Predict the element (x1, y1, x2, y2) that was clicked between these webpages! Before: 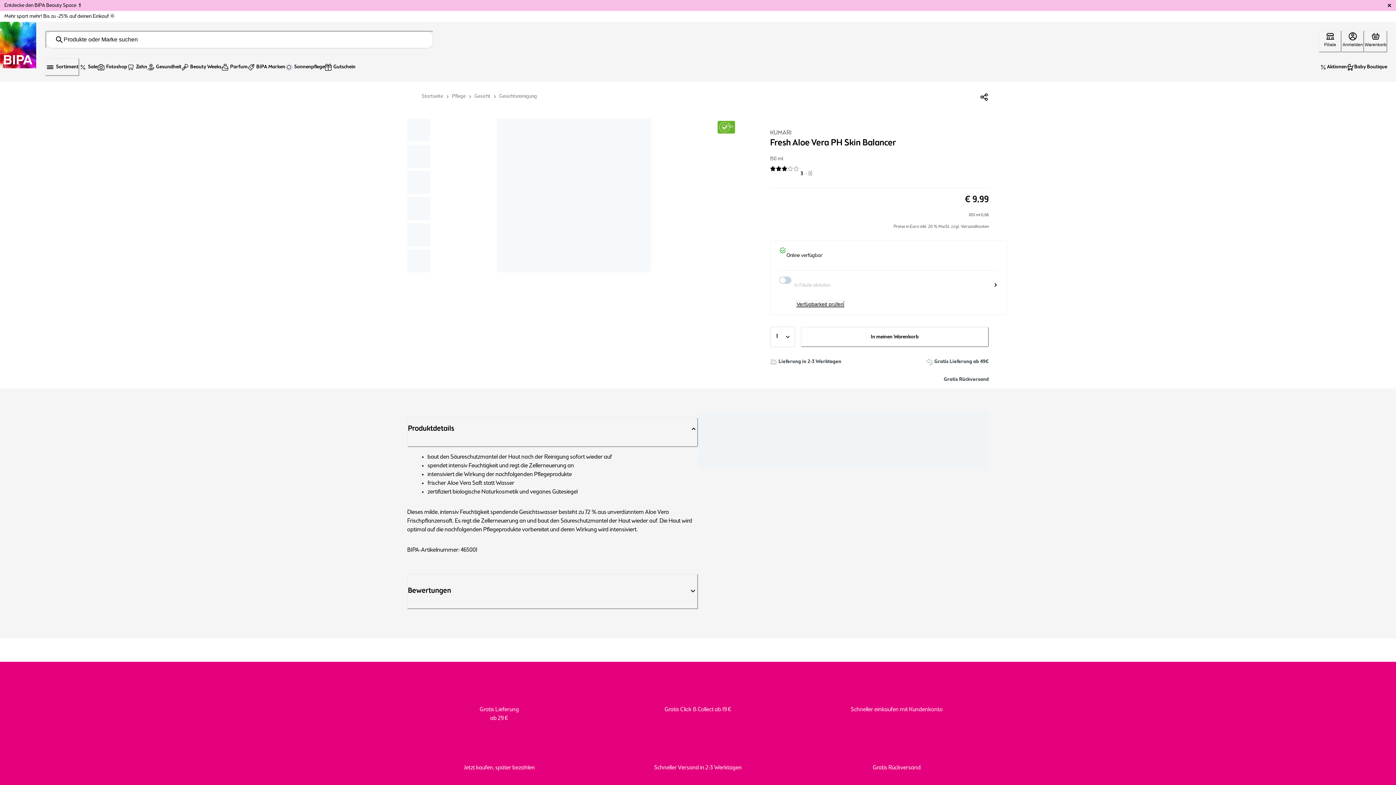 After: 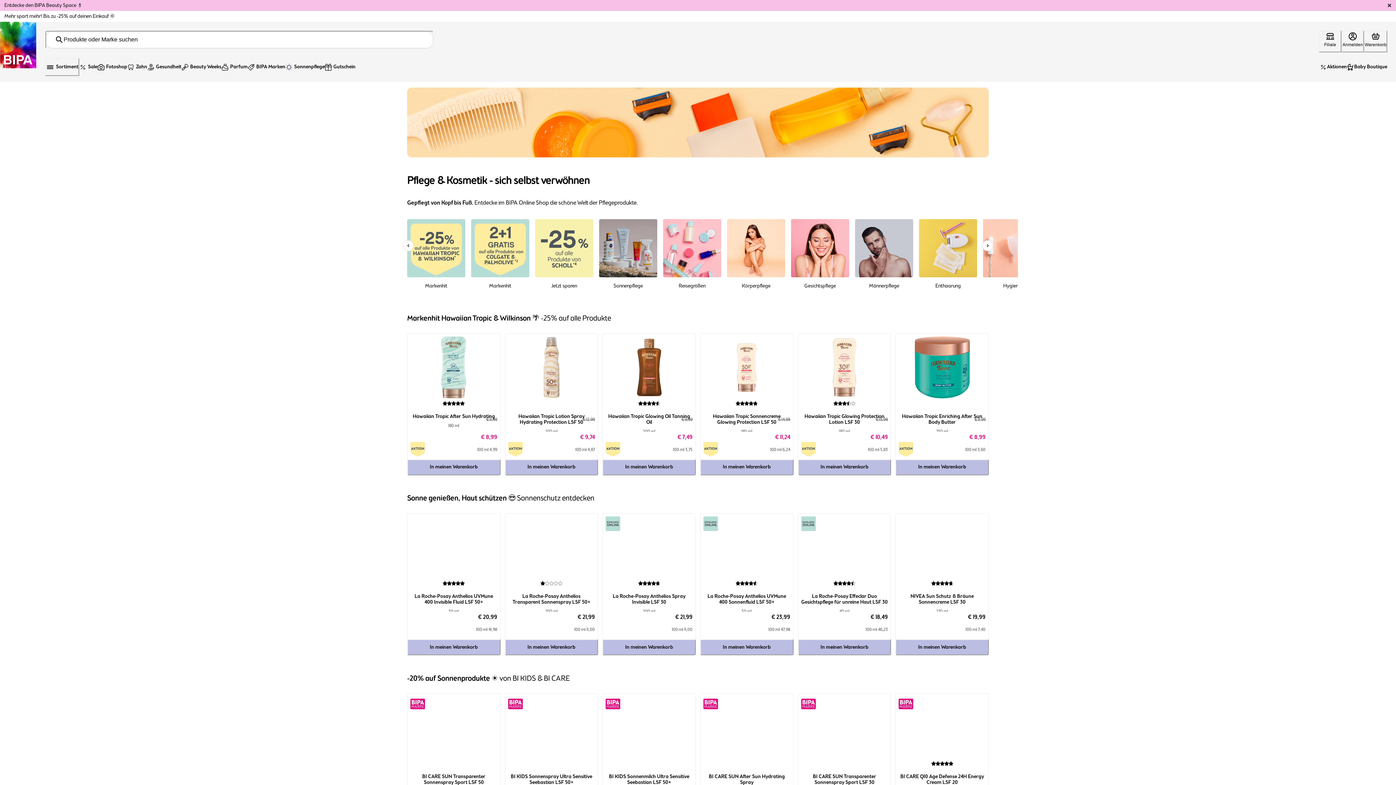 Action: bbox: (452, 88, 465, 104) label: Pflege